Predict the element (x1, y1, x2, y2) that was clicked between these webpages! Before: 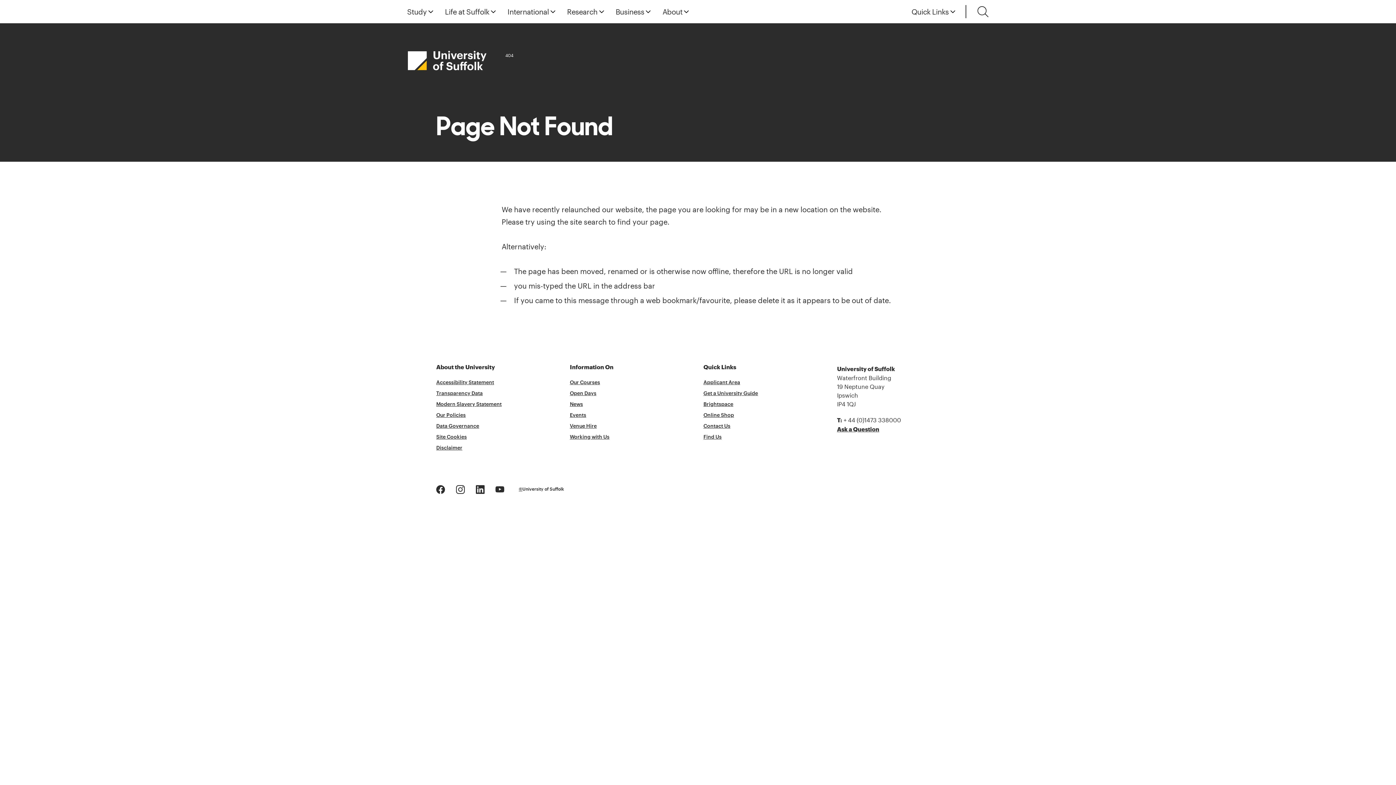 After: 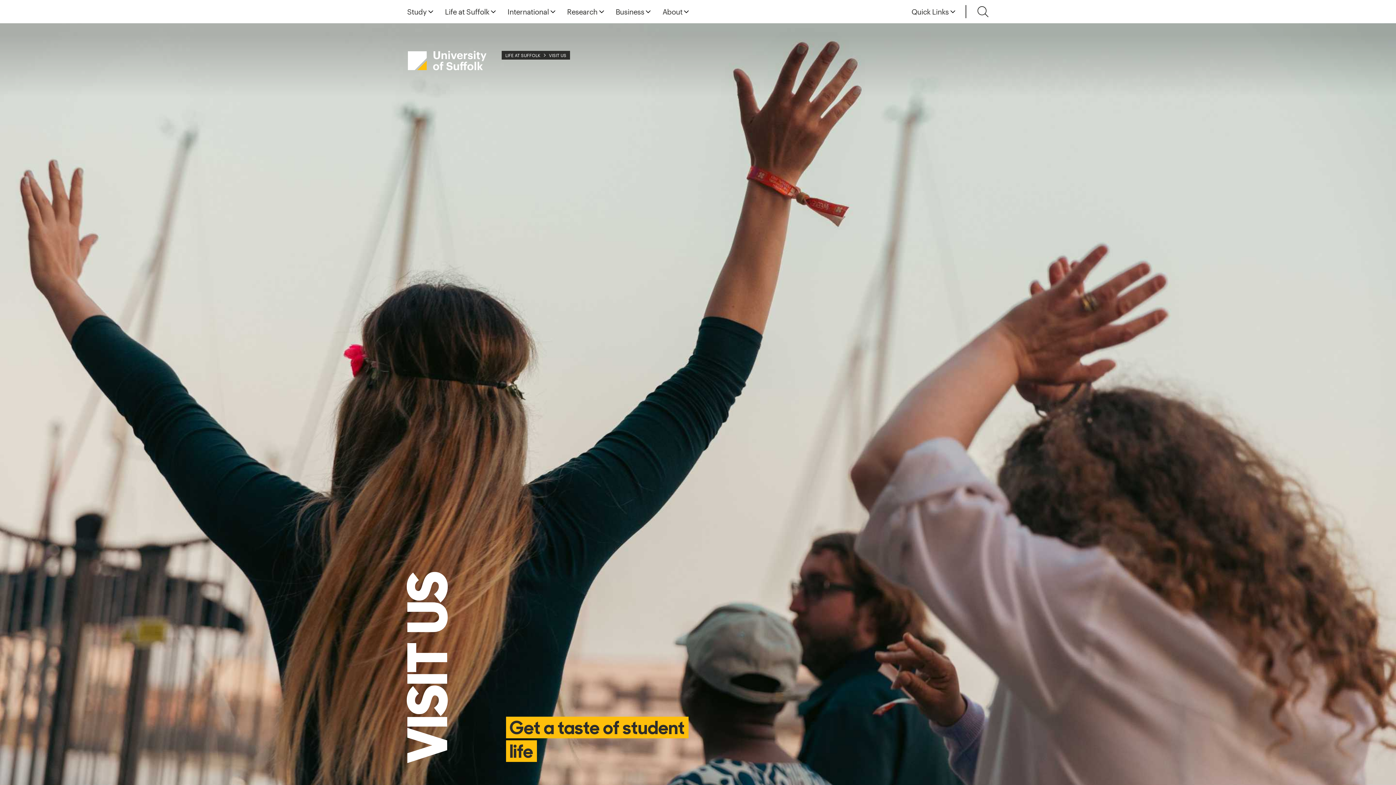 Action: bbox: (570, 391, 596, 396) label: Open Days